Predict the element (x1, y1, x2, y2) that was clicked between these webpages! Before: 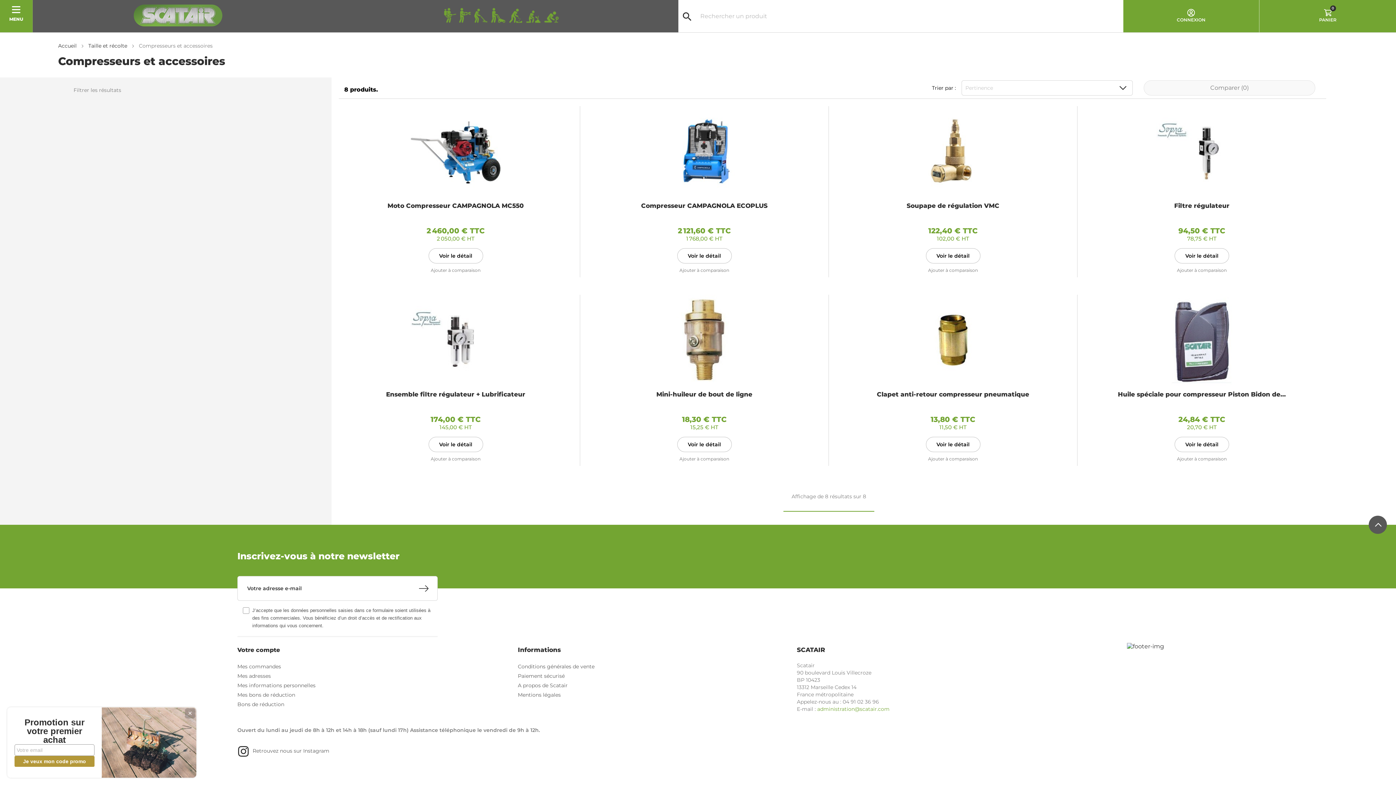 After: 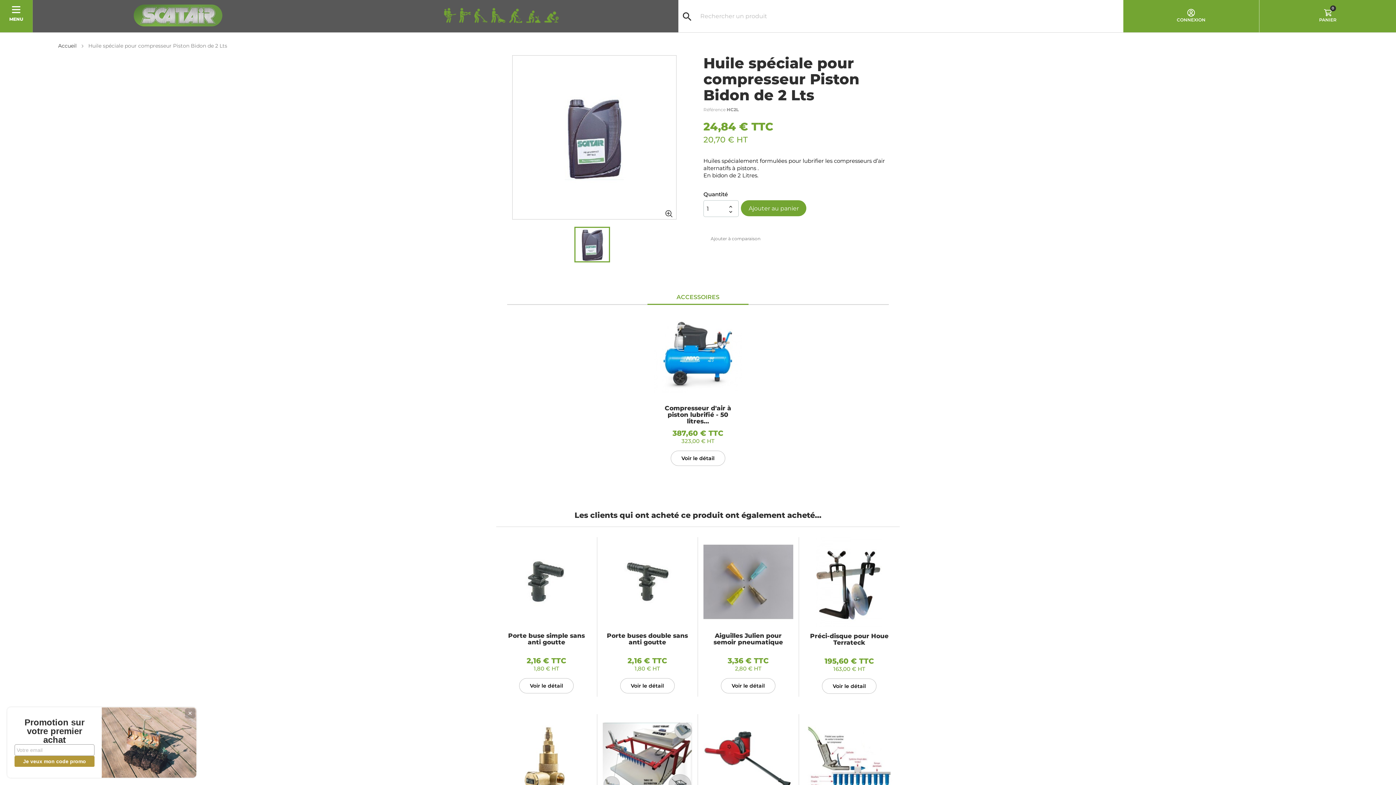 Action: bbox: (1174, 437, 1229, 452) label: Voir le détail